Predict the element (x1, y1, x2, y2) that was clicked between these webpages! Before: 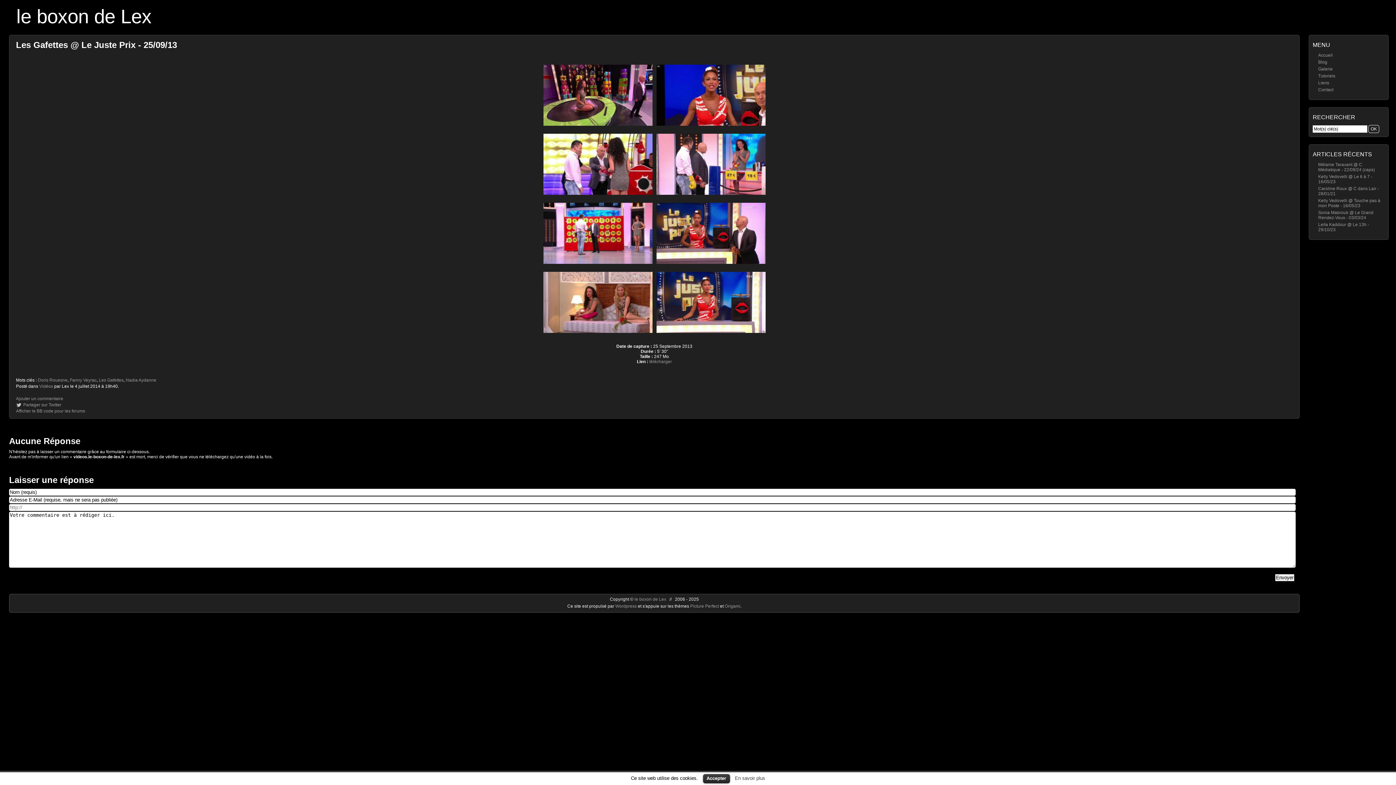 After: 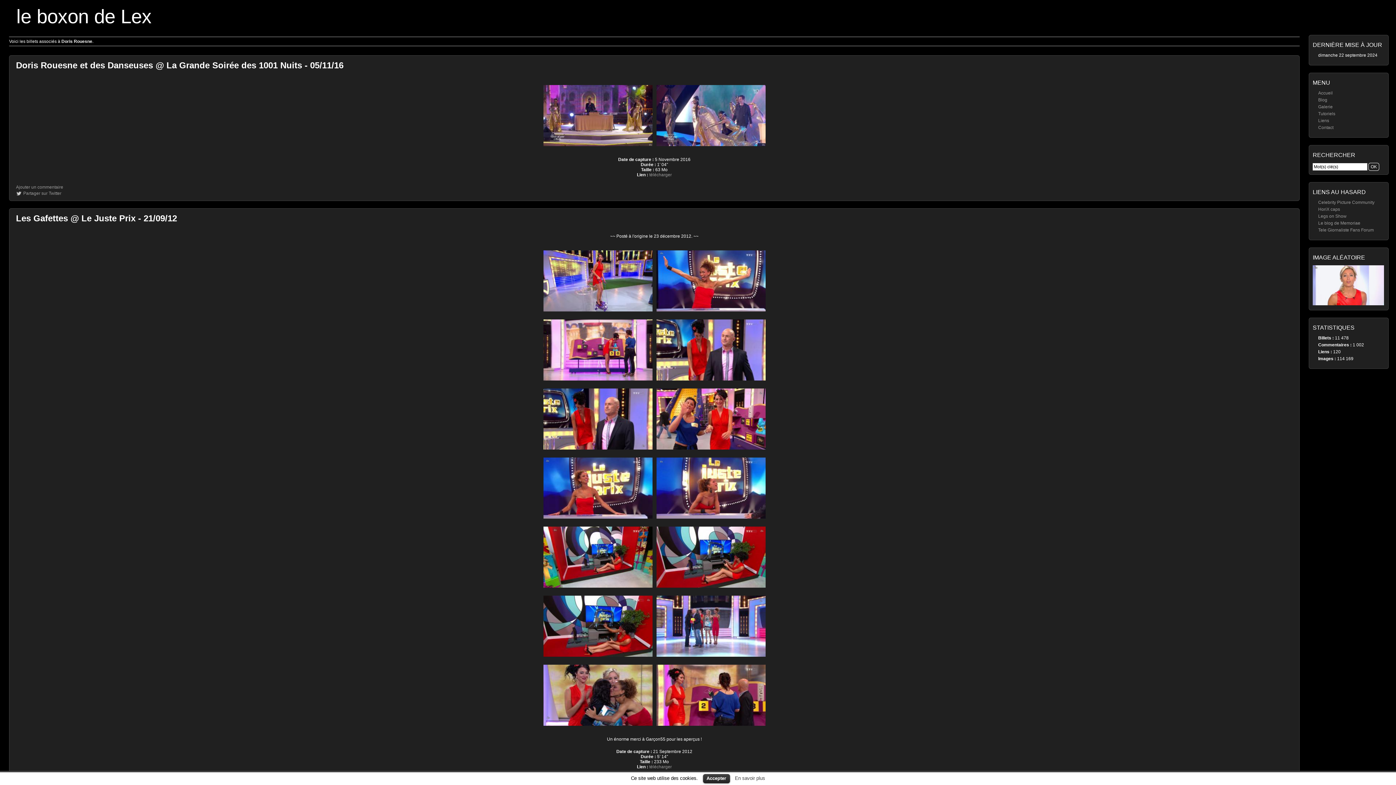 Action: bbox: (37, 377, 67, 382) label: Doris Rouesne